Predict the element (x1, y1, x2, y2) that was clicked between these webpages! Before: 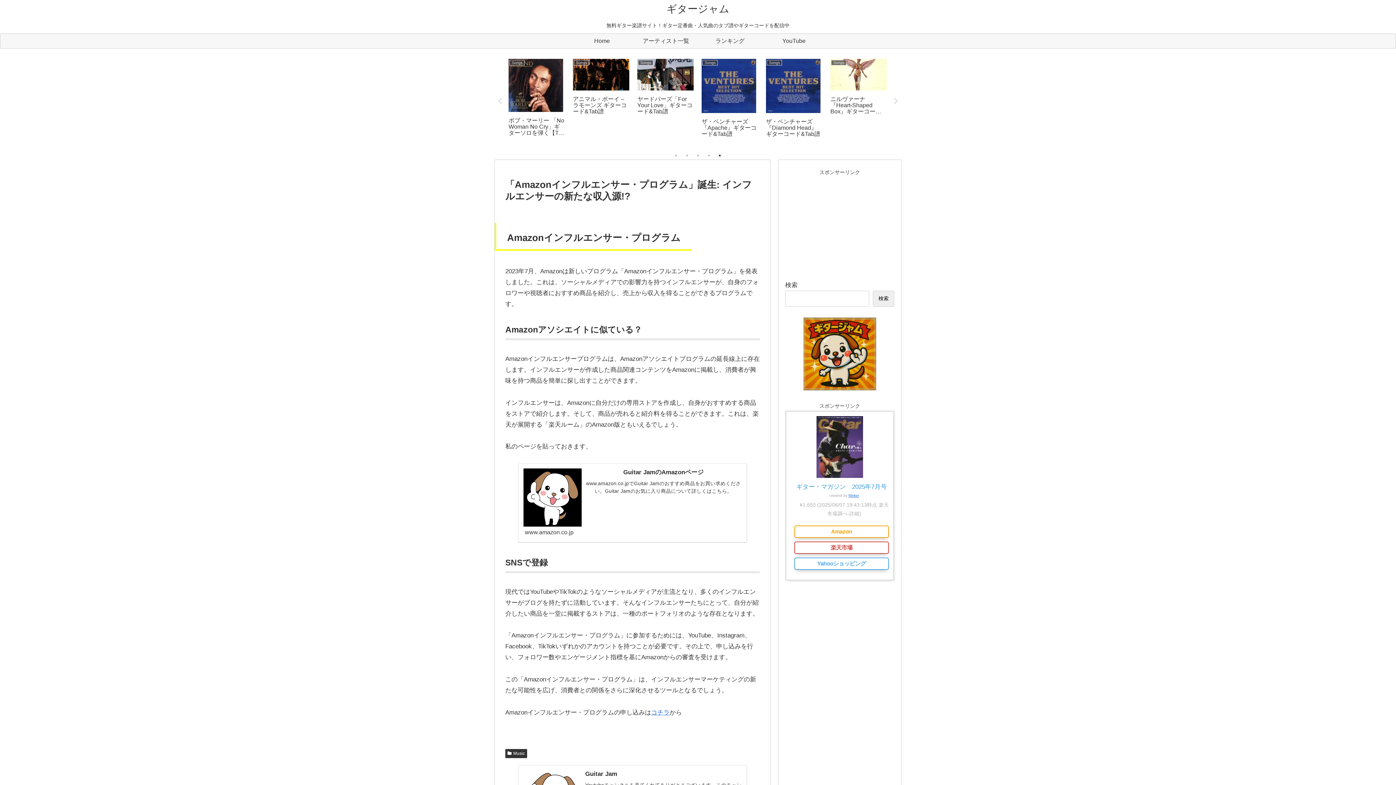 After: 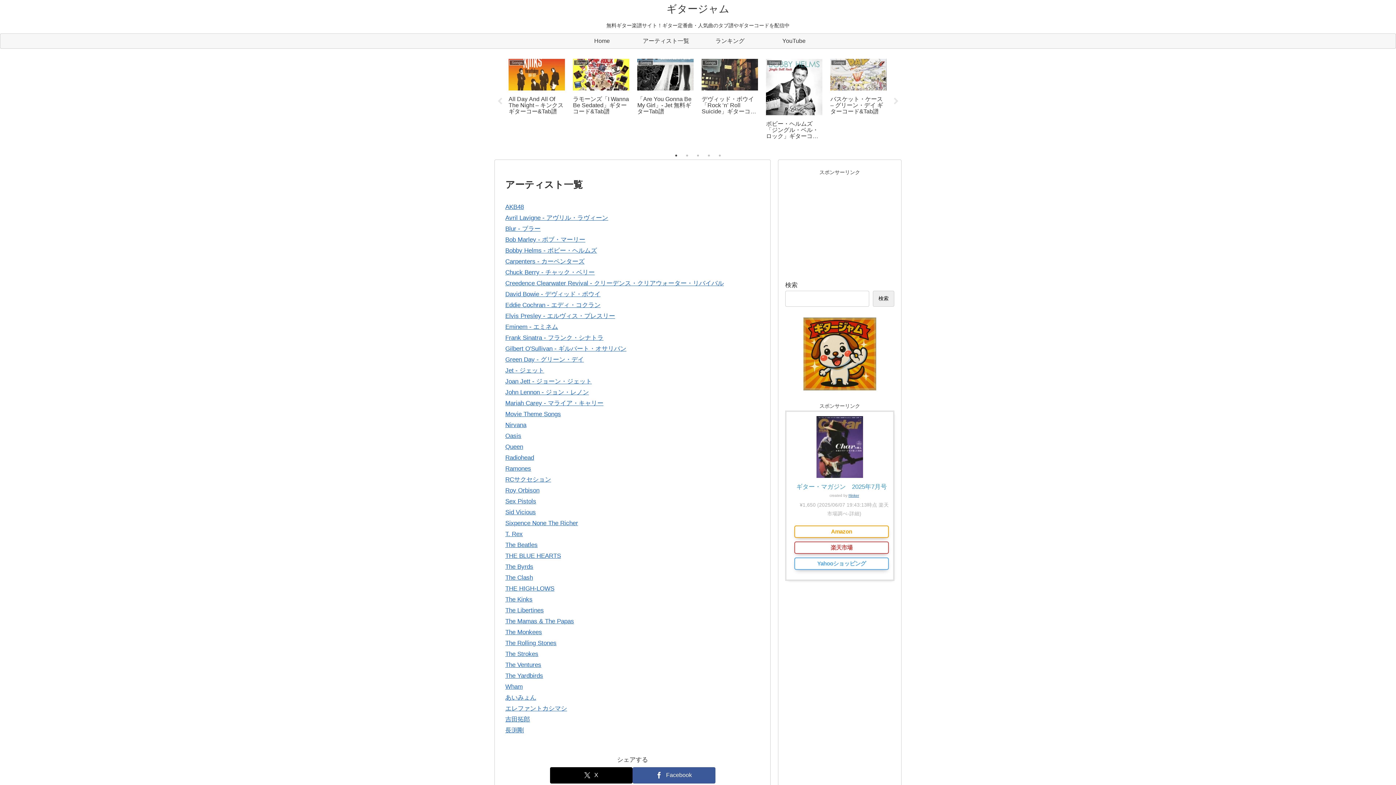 Action: bbox: (634, 33, 698, 48) label: アーティスト一覧